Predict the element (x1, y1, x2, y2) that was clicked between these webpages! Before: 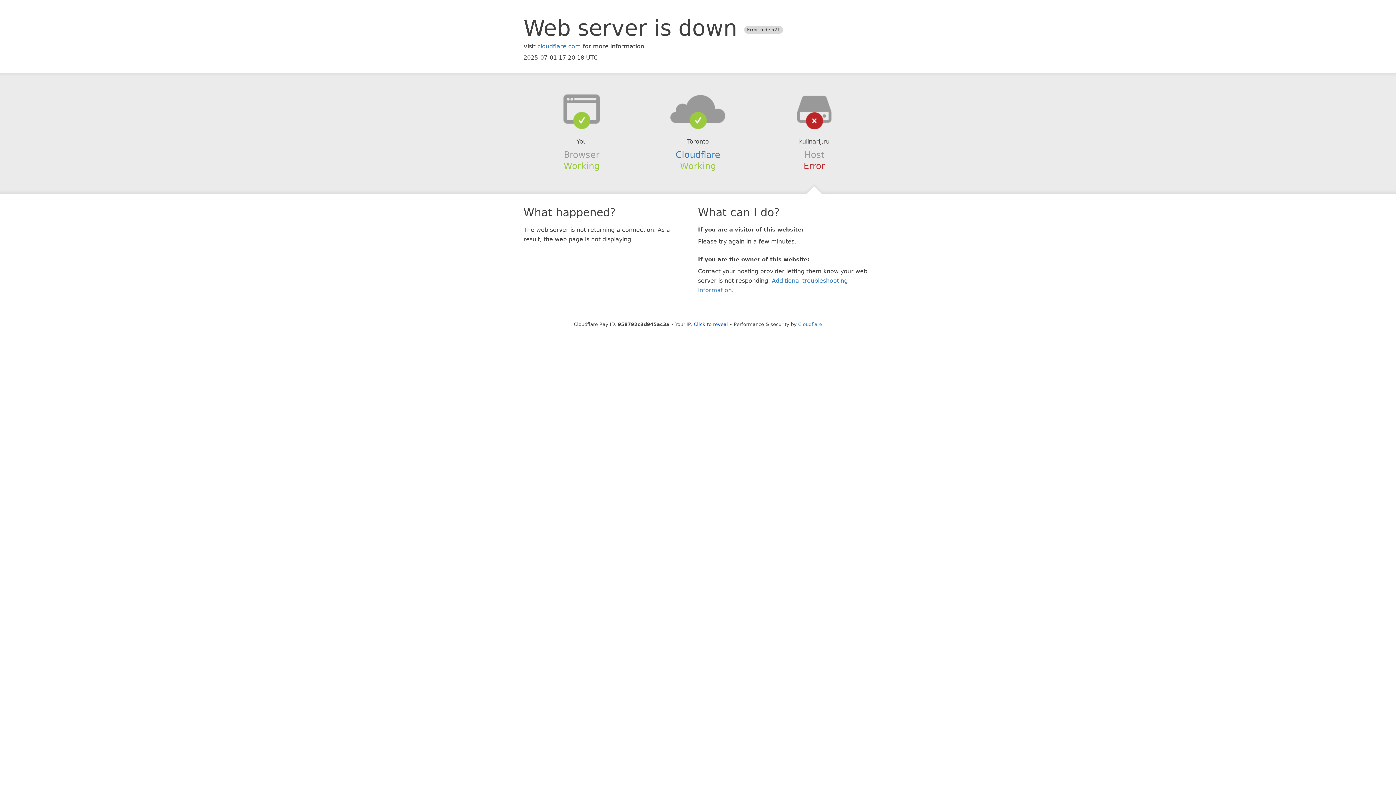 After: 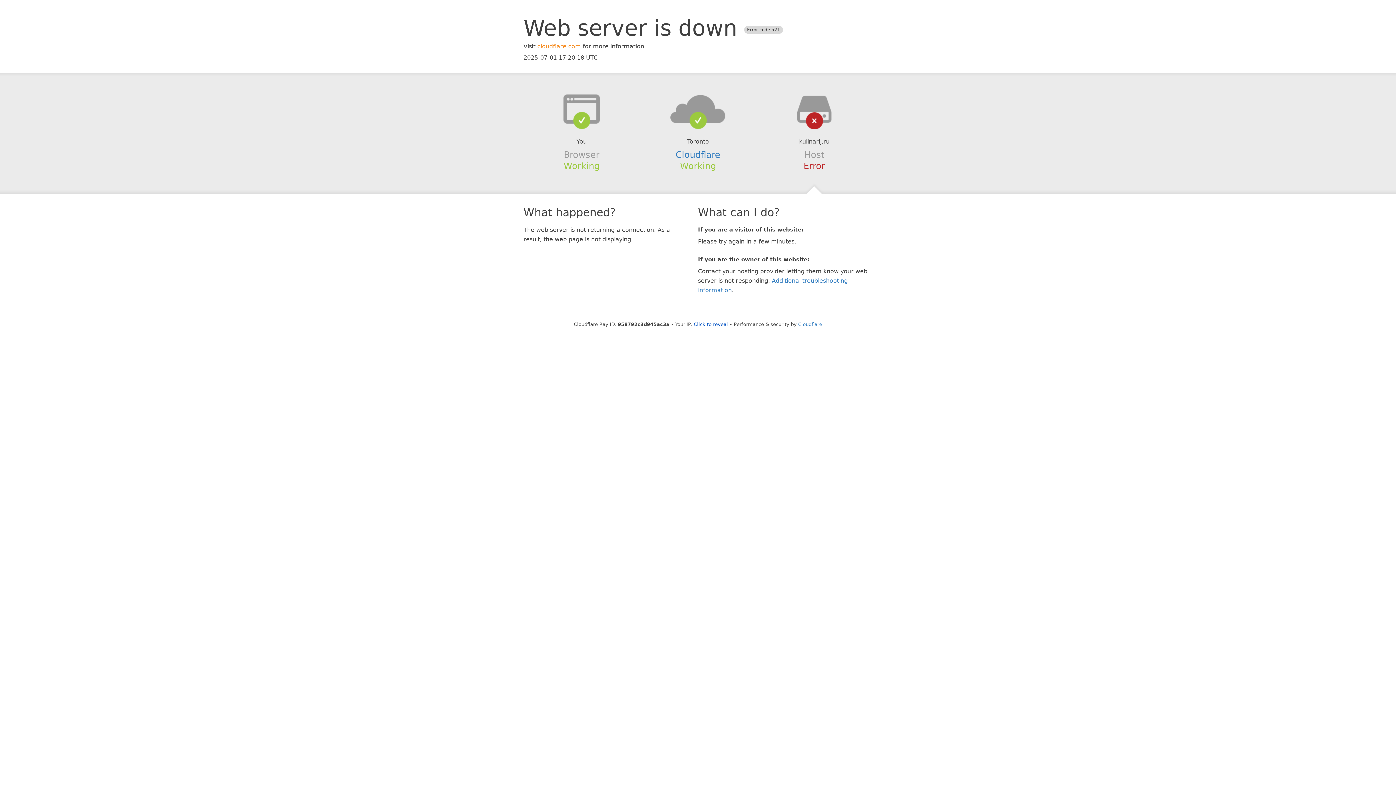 Action: label: cloudflare.com bbox: (537, 42, 581, 49)